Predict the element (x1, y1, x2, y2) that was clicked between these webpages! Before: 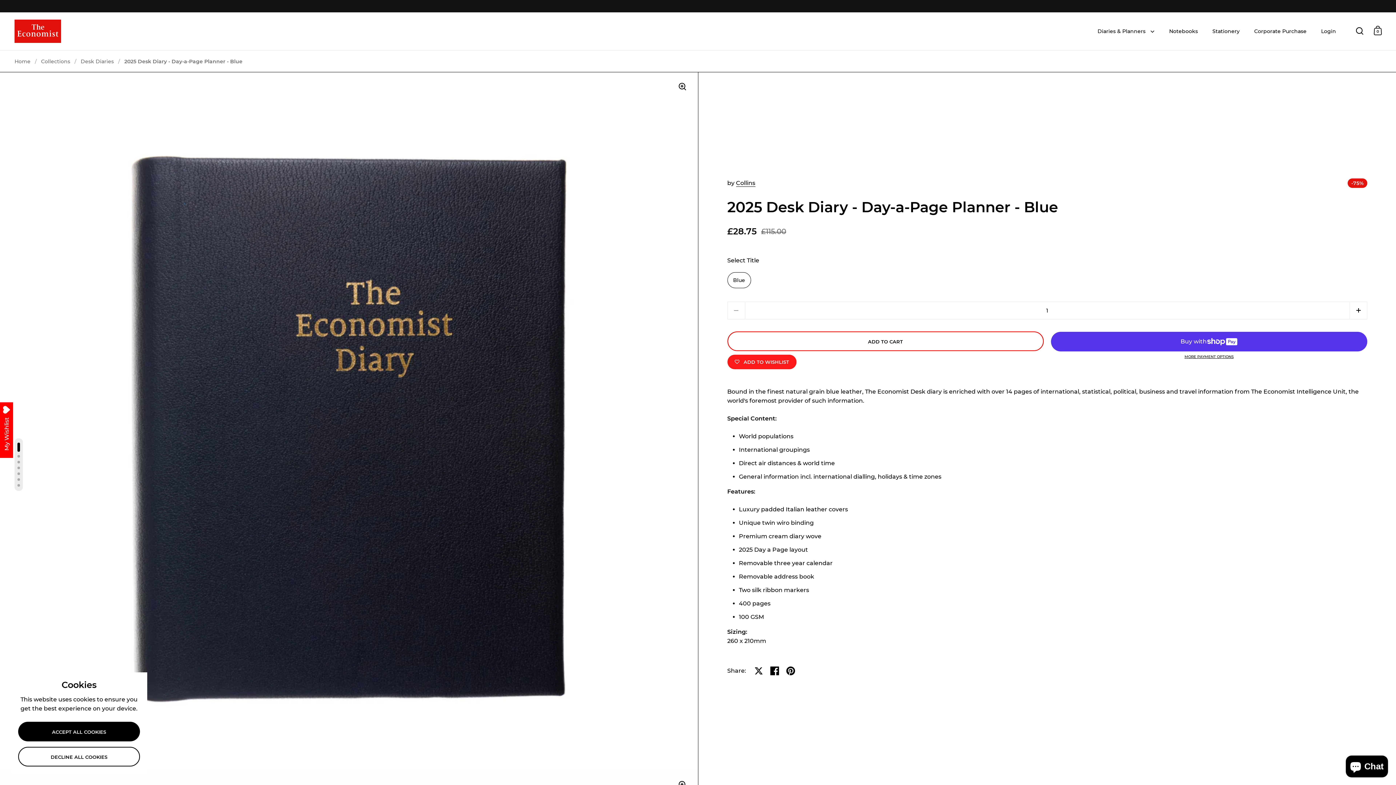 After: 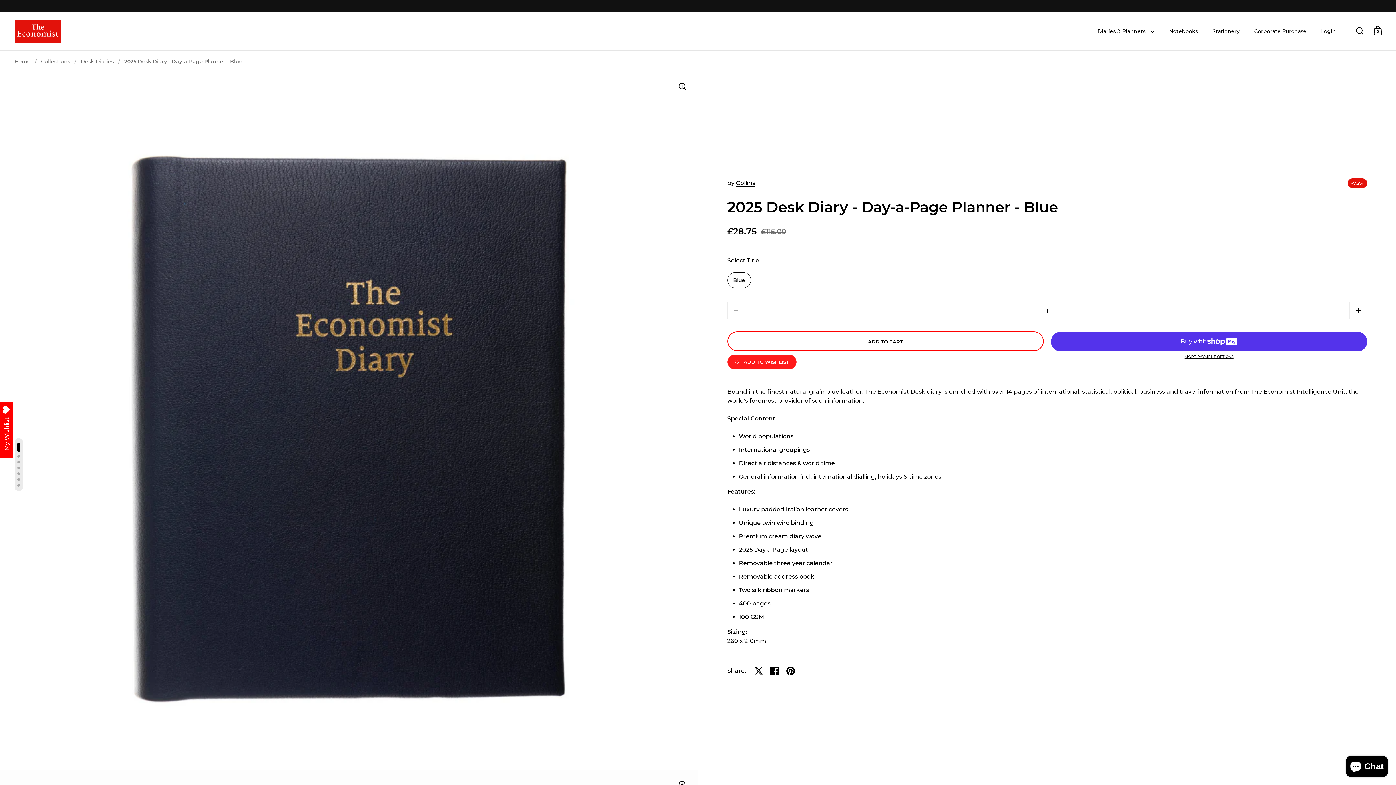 Action: bbox: (18, 747, 140, 766) label: DECLINE ALL COOKIES